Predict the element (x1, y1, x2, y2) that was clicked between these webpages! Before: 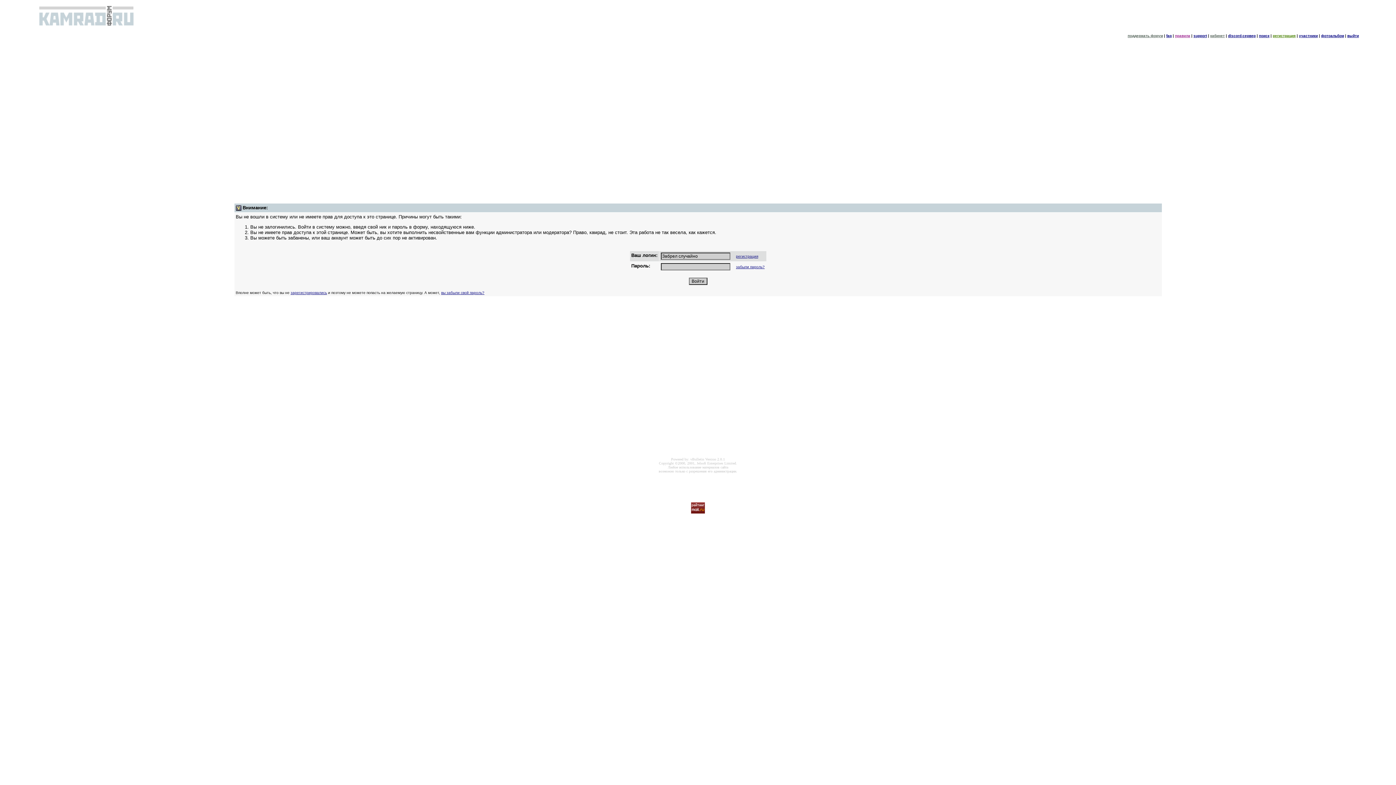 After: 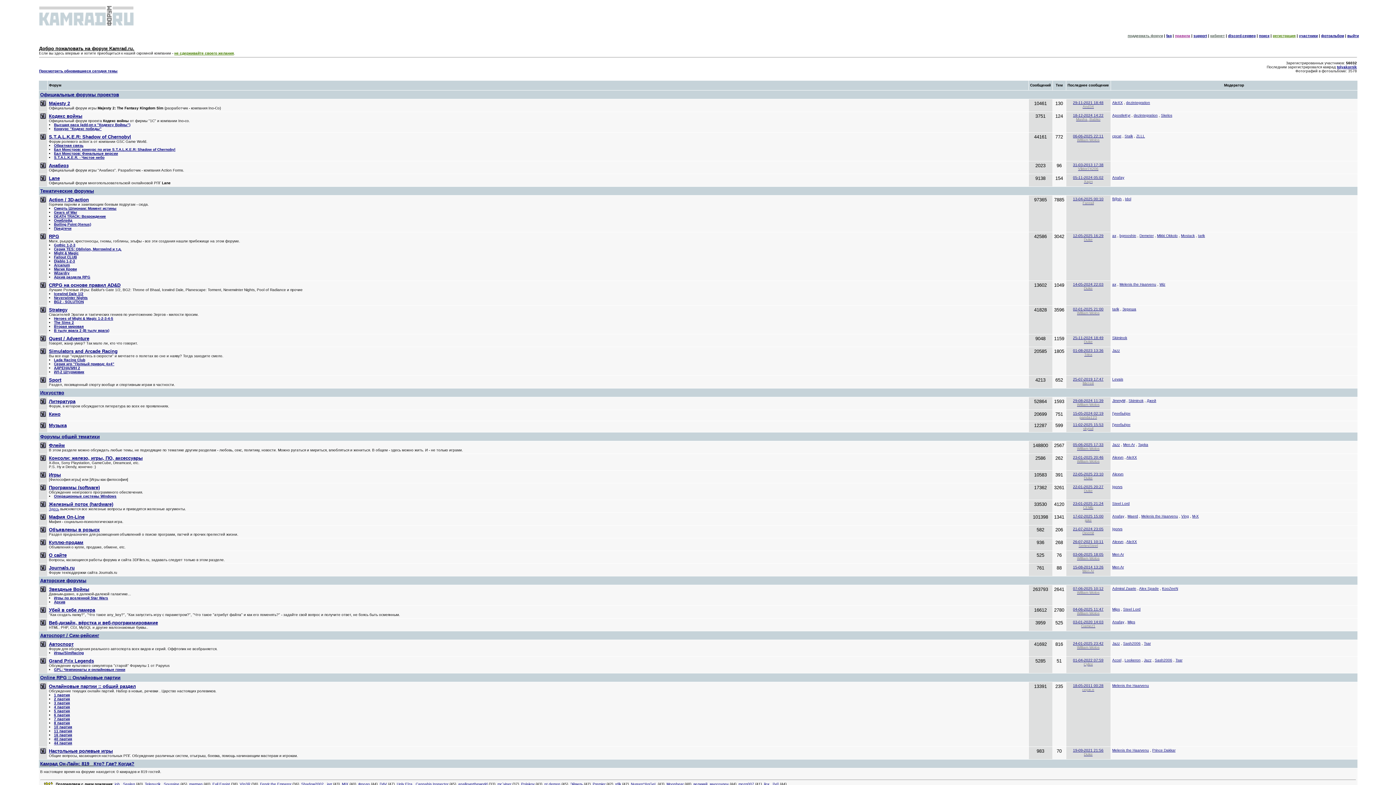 Action: bbox: (37, 24, 136, 30)